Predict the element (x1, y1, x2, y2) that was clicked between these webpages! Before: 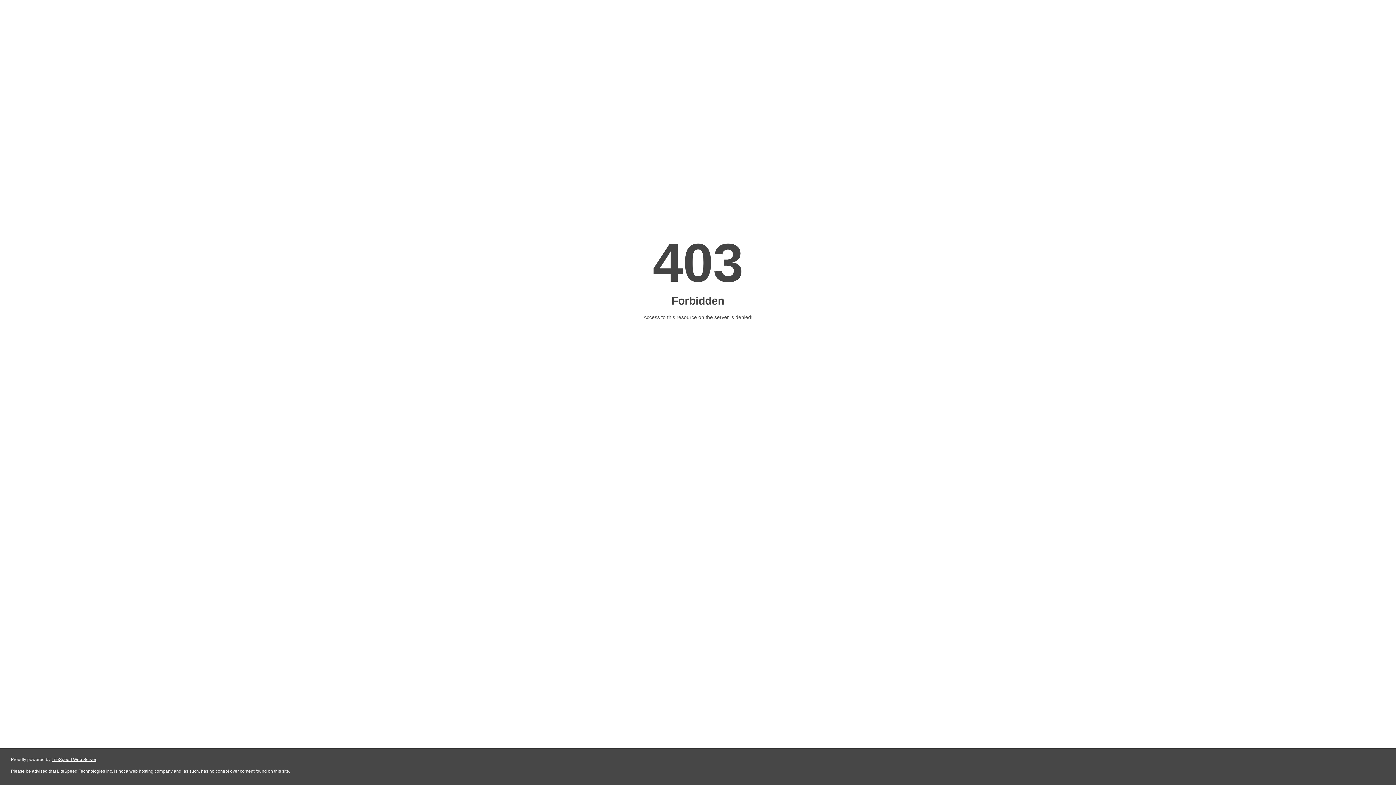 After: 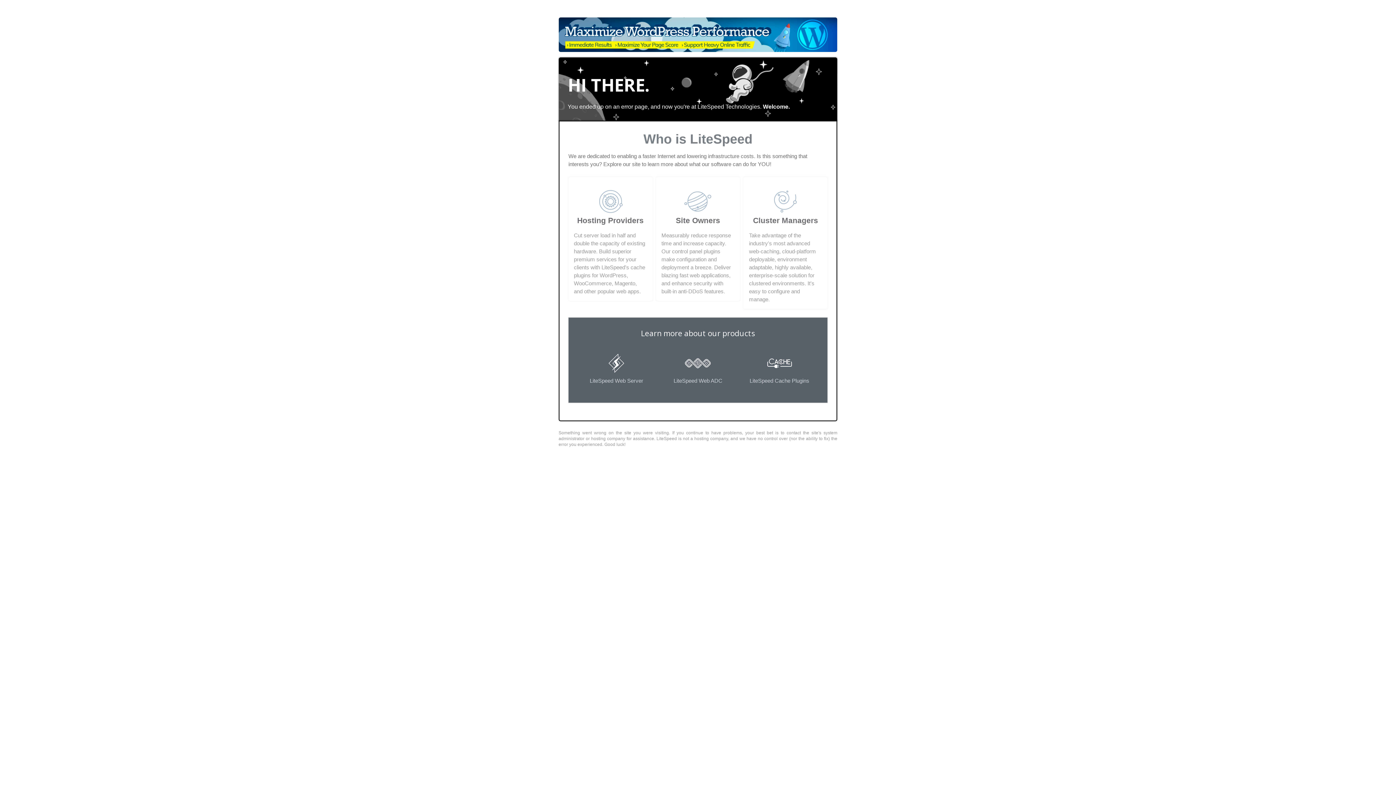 Action: bbox: (51, 757, 96, 762) label: LiteSpeed Web Server